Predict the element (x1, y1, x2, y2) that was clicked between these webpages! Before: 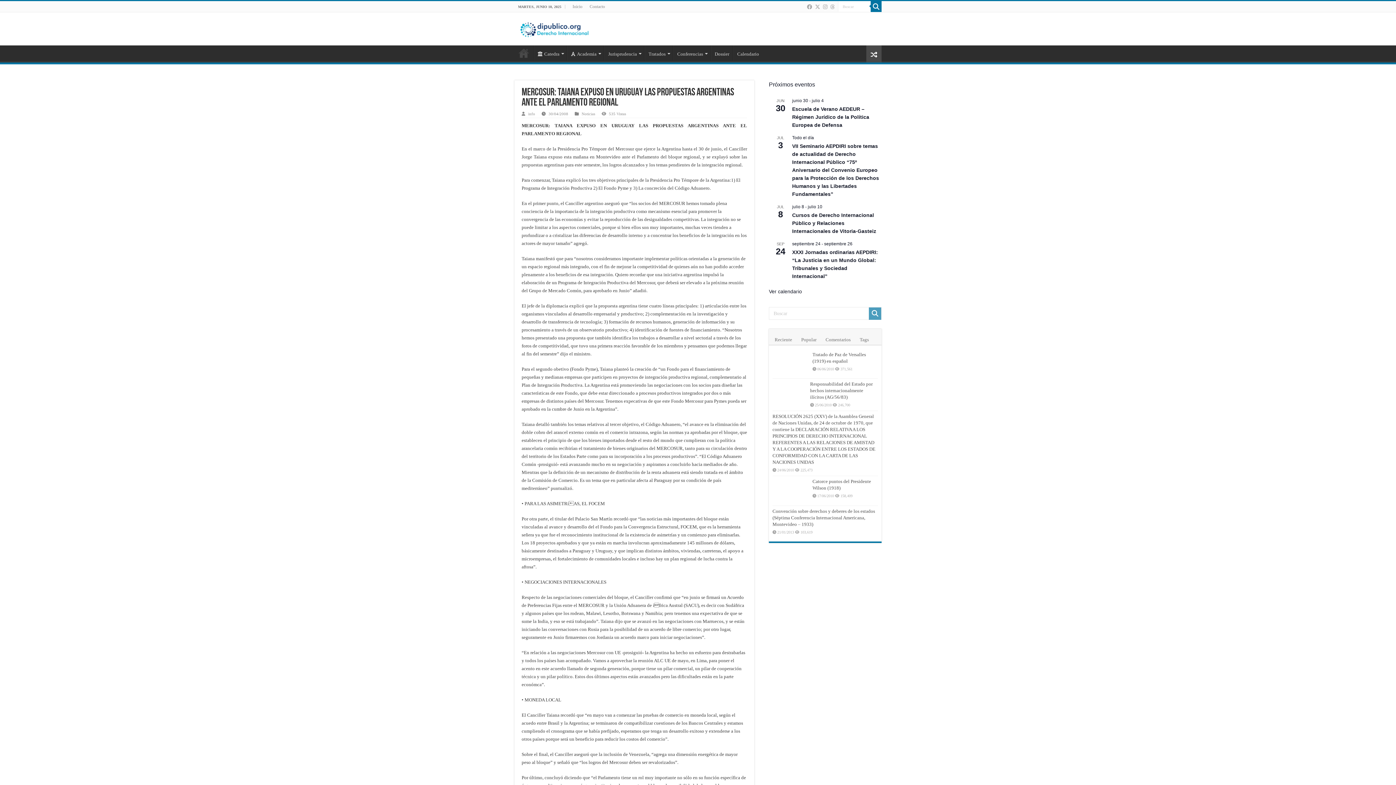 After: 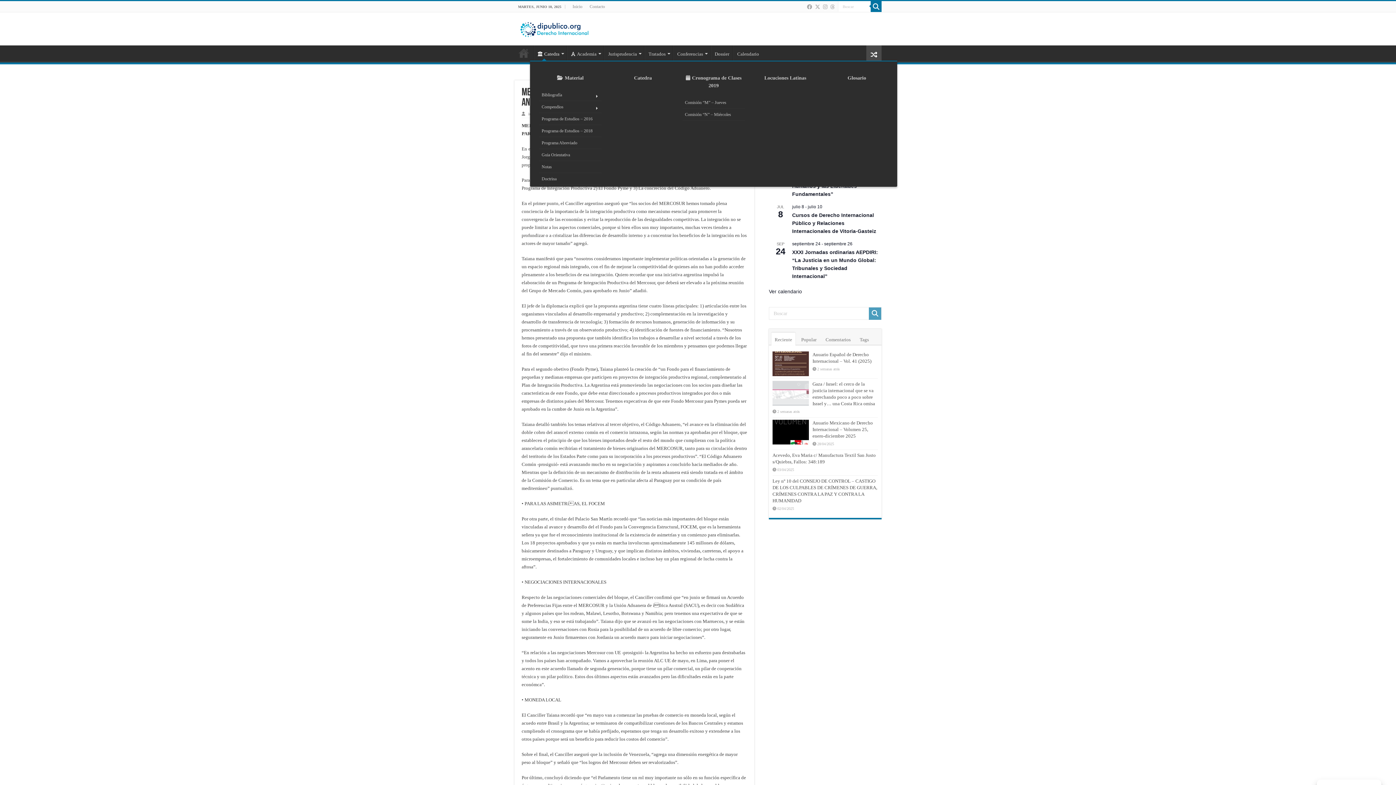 Action: label: Catedra bbox: (533, 45, 566, 60)